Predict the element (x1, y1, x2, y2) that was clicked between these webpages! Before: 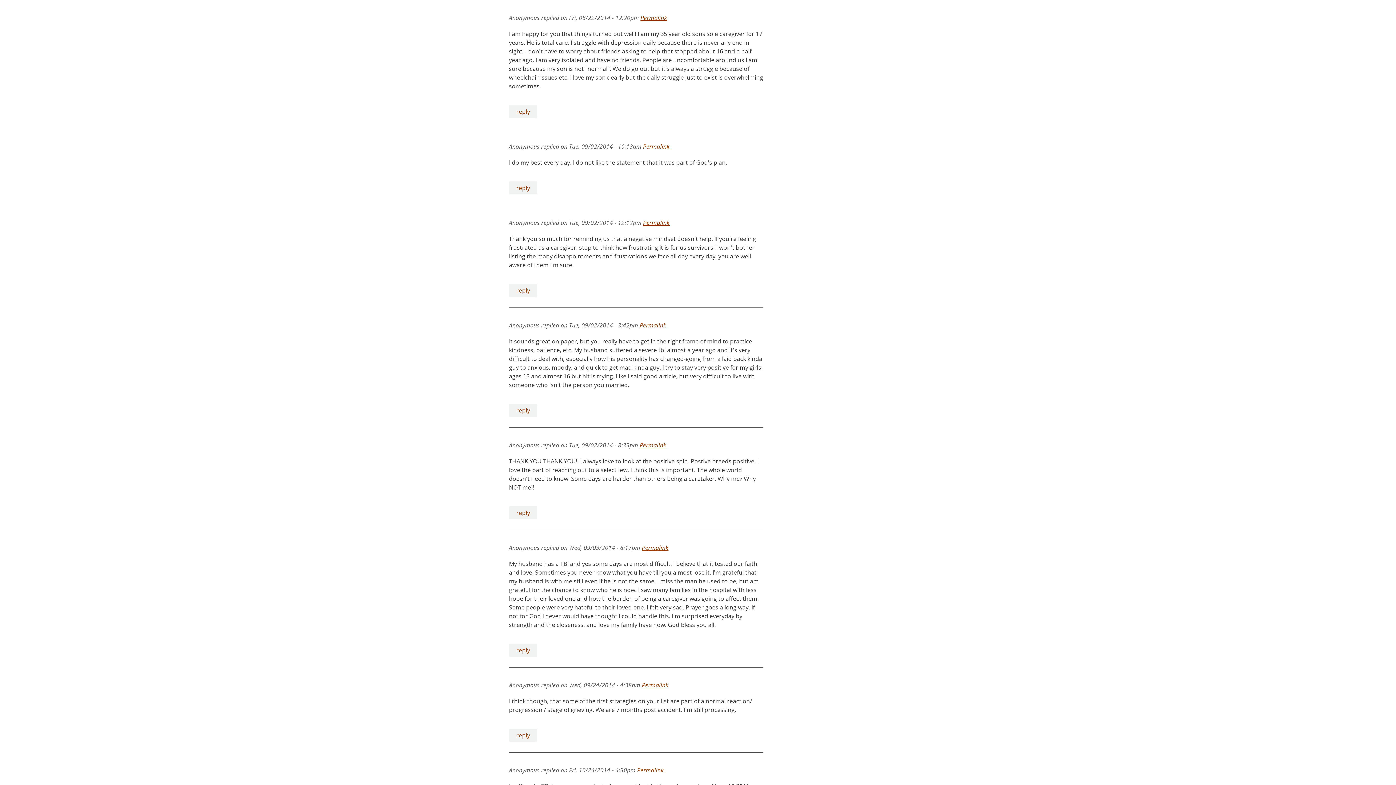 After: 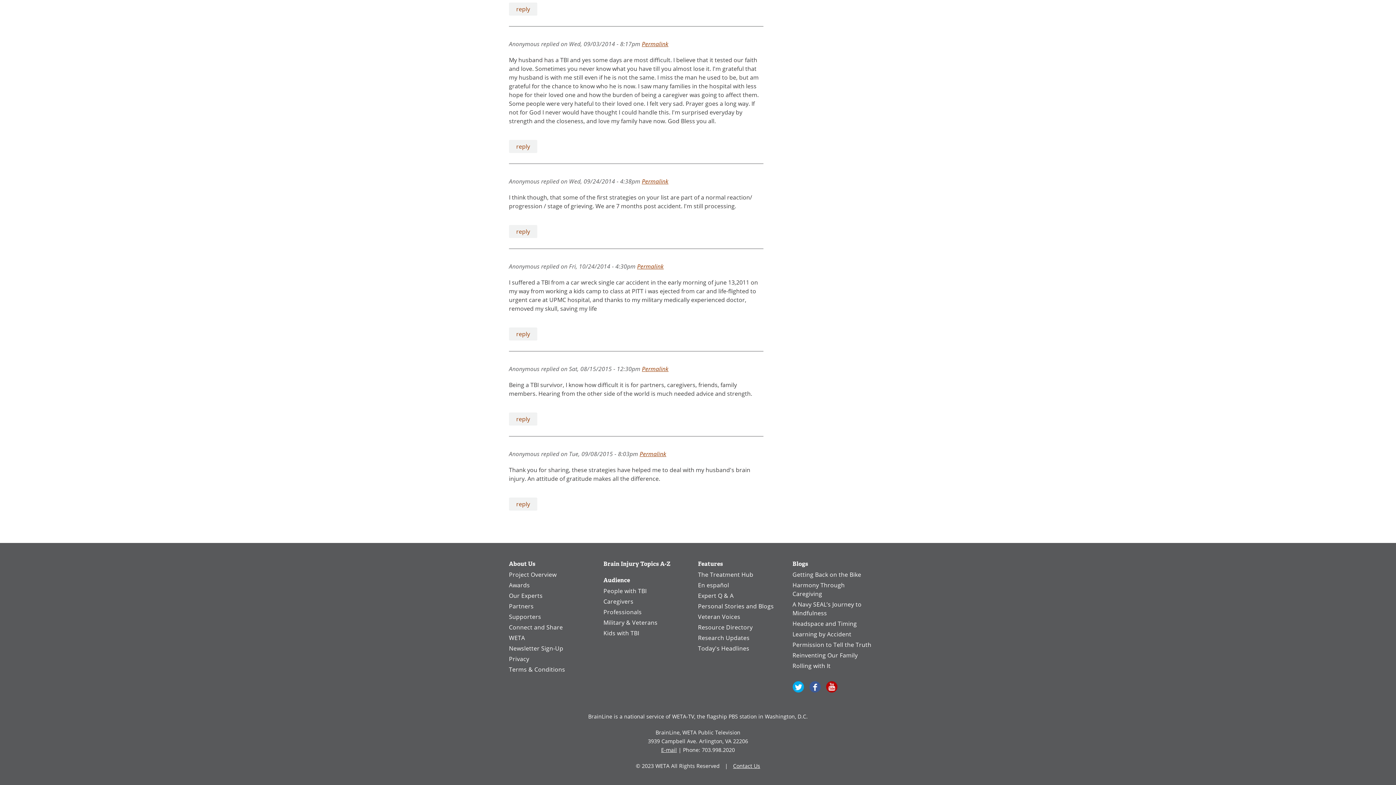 Action: label: Permalink bbox: (642, 681, 668, 689)